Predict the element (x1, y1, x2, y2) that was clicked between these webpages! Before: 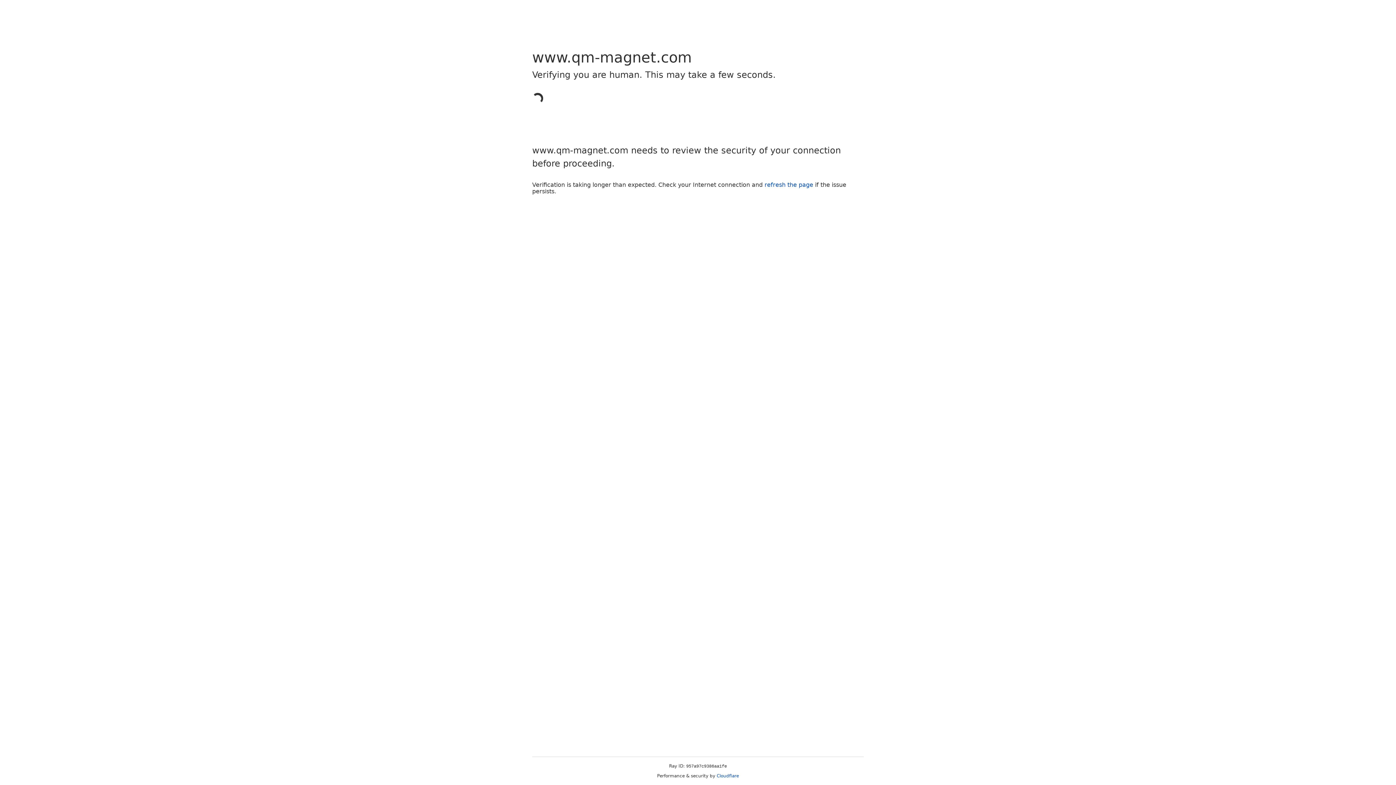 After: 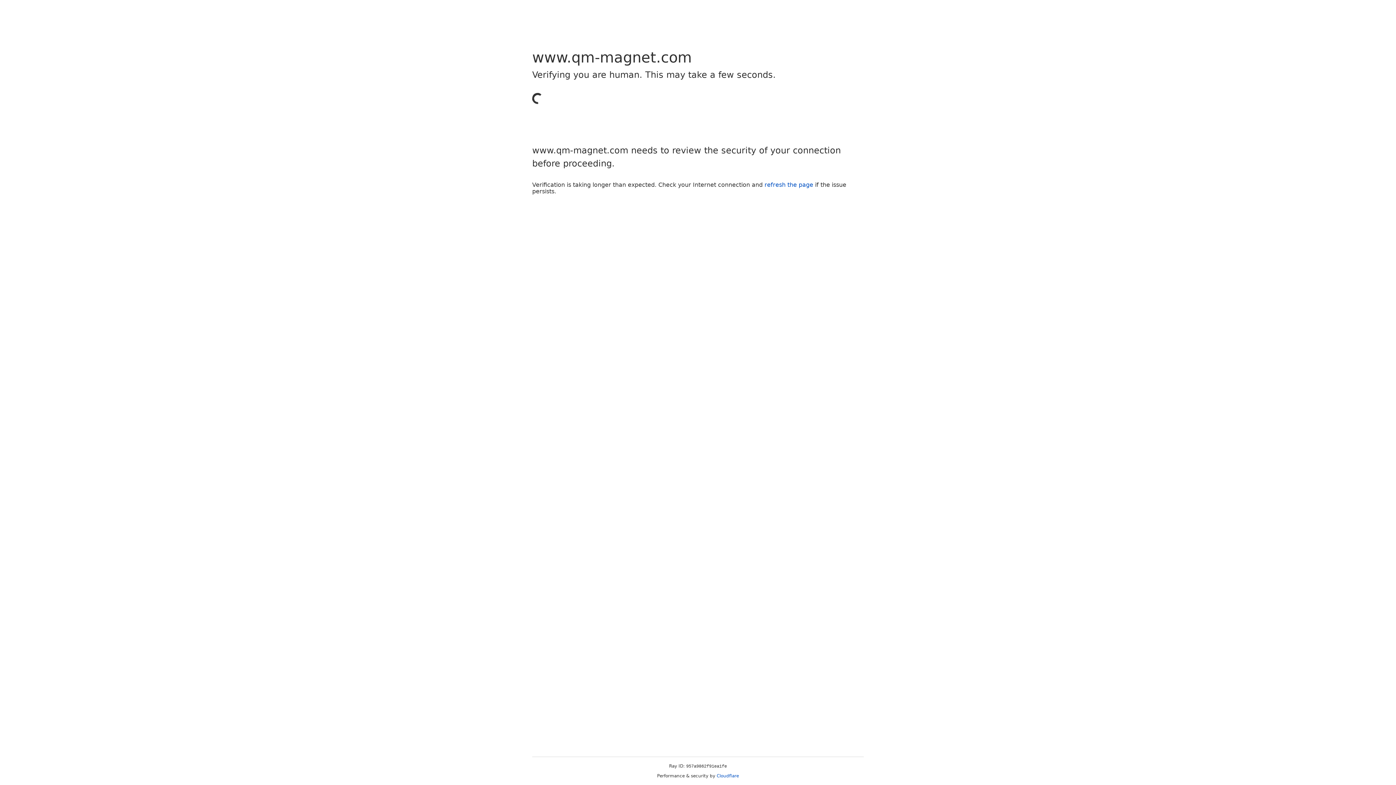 Action: label: Cloudflare bbox: (716, 773, 739, 778)